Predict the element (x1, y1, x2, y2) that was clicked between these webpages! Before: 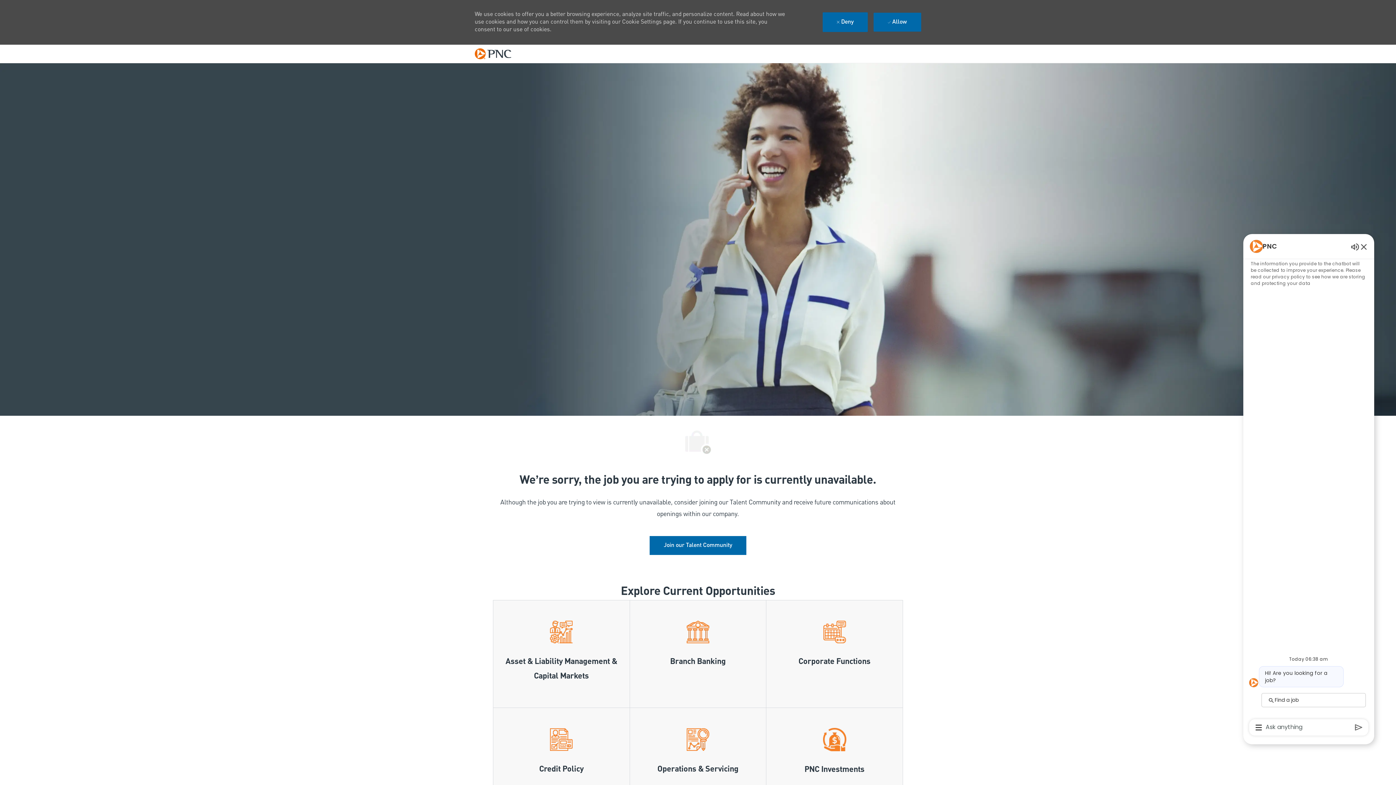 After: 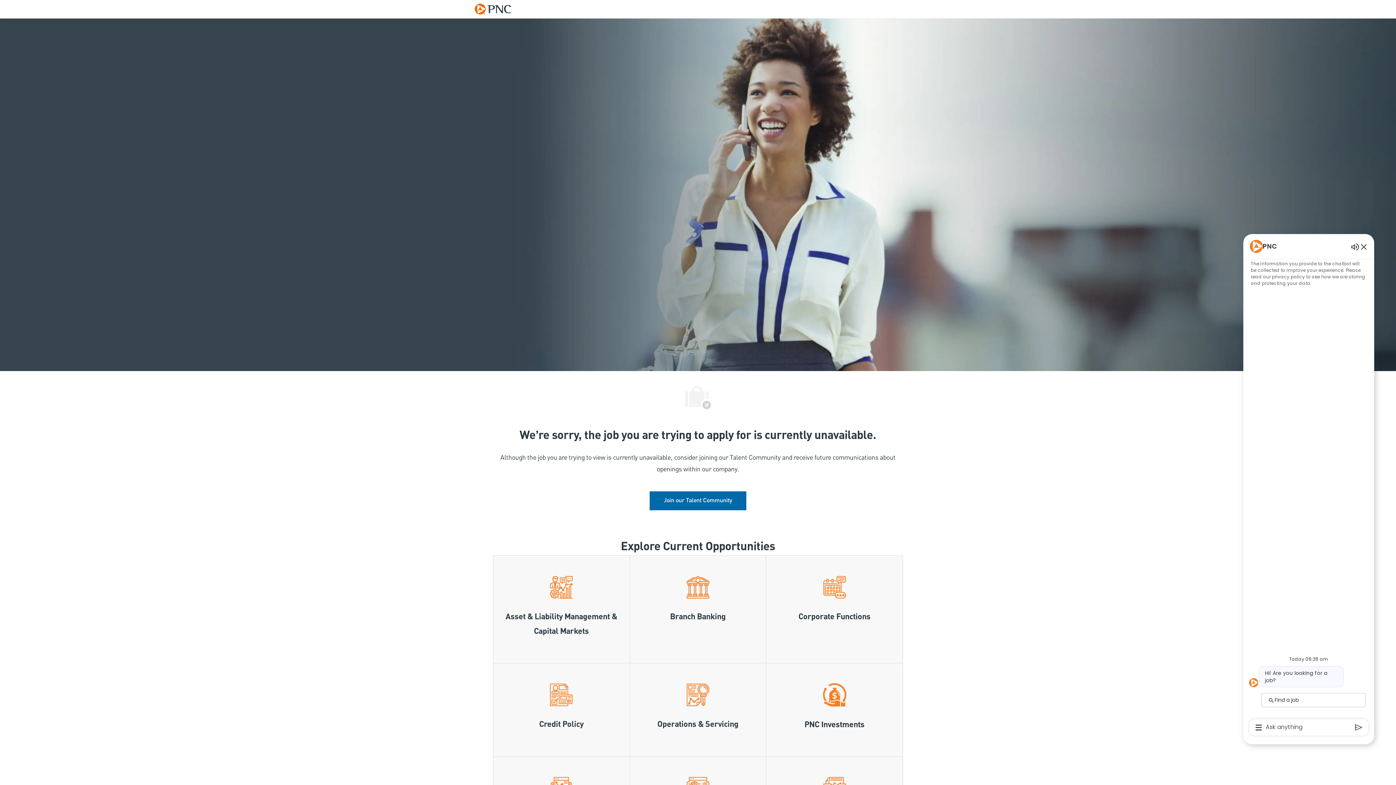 Action: label:  Allow bbox: (873, 12, 921, 31)